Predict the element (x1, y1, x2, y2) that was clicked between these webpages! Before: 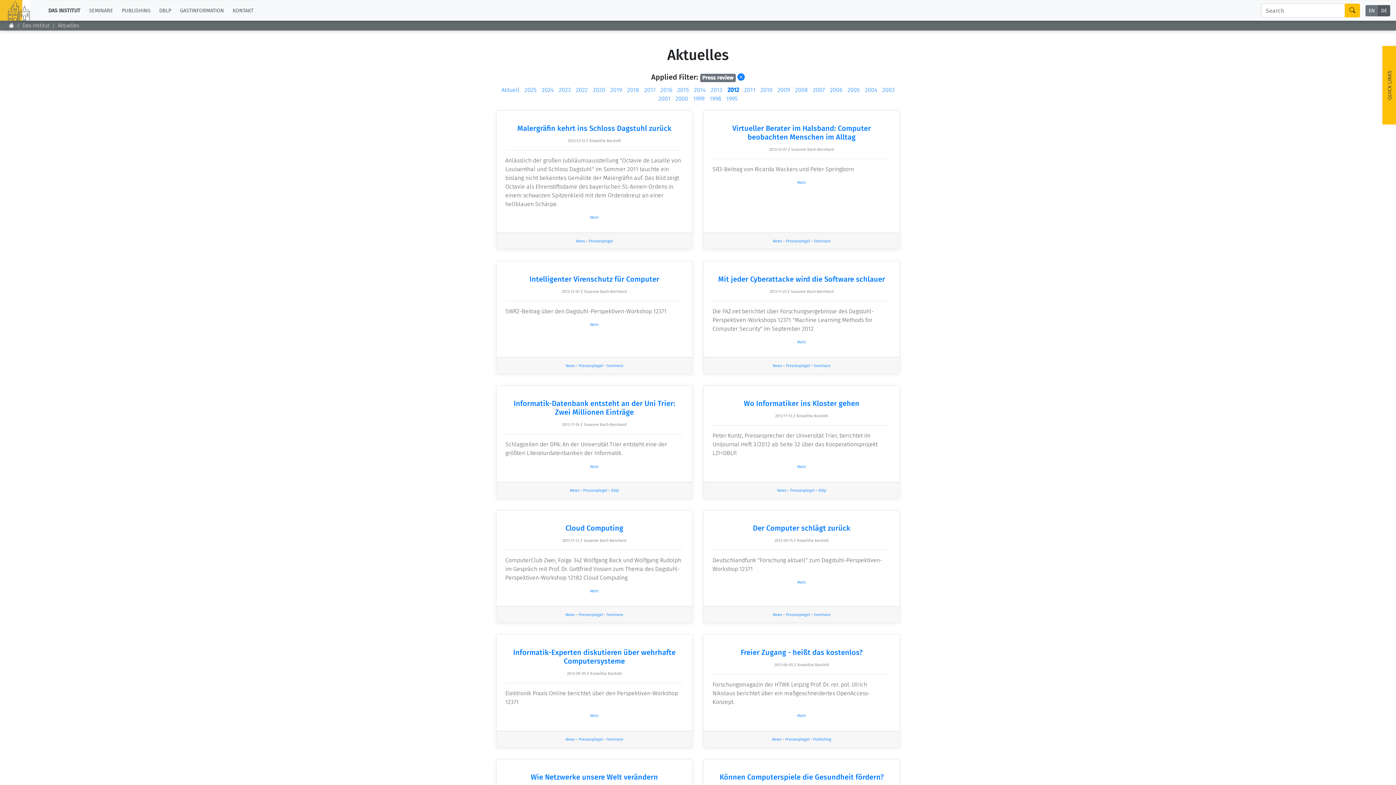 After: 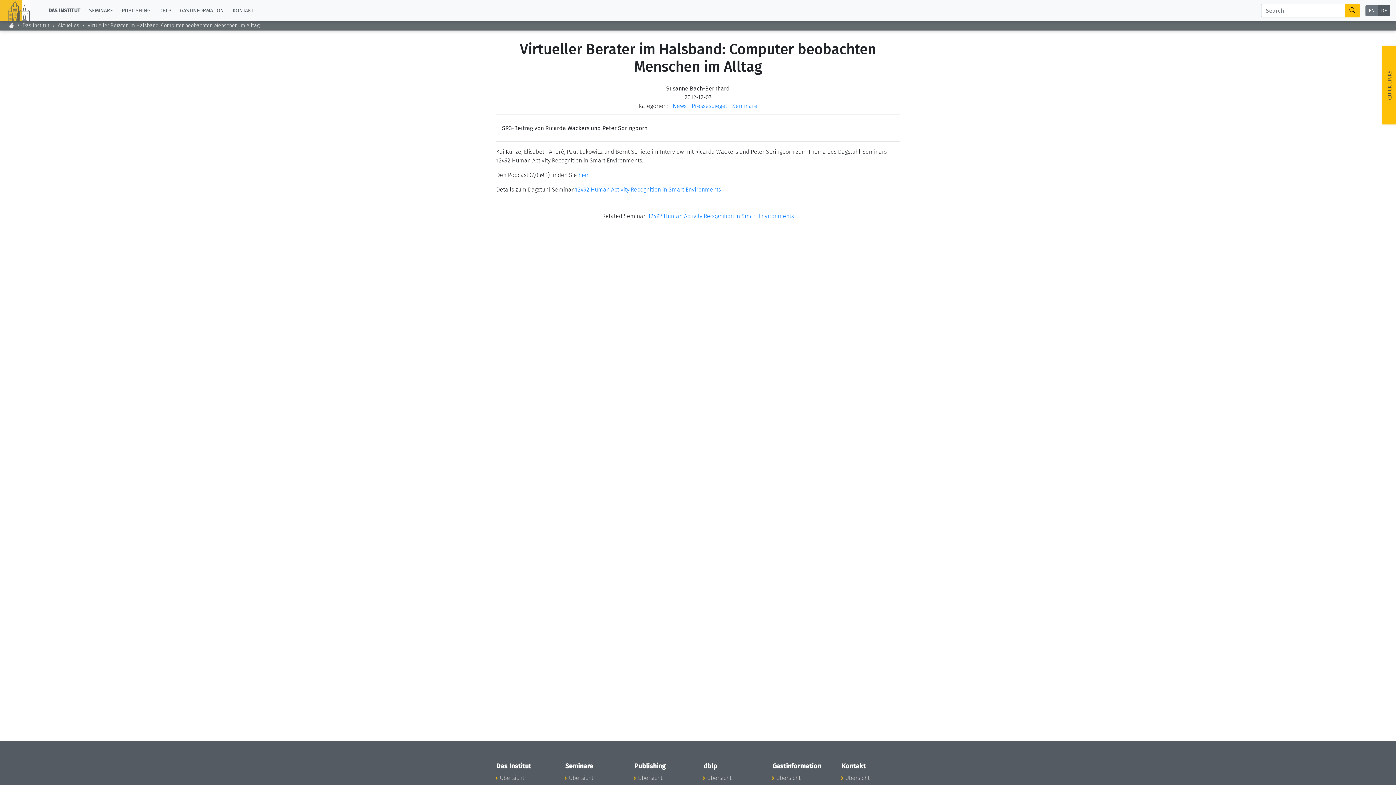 Action: bbox: (797, 180, 806, 185) label: Mehr